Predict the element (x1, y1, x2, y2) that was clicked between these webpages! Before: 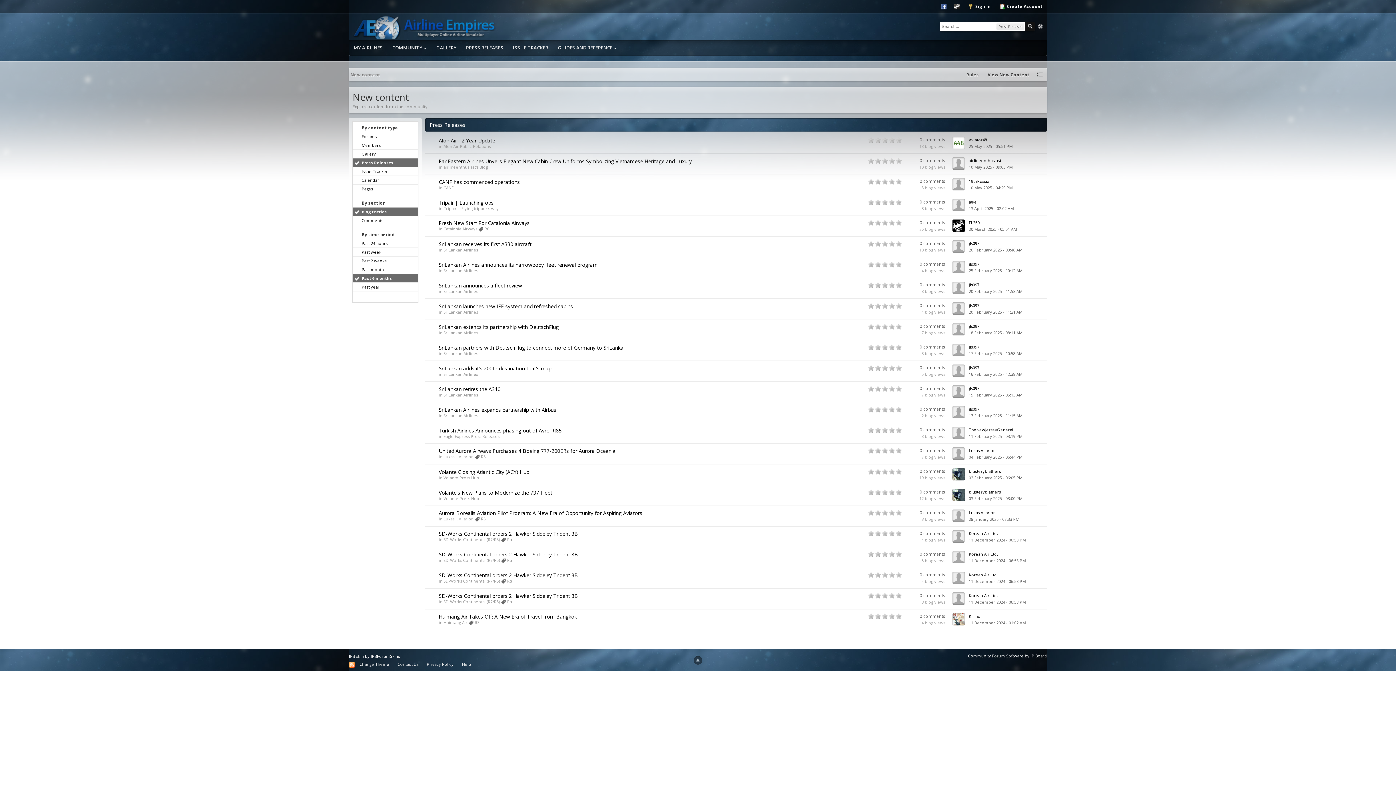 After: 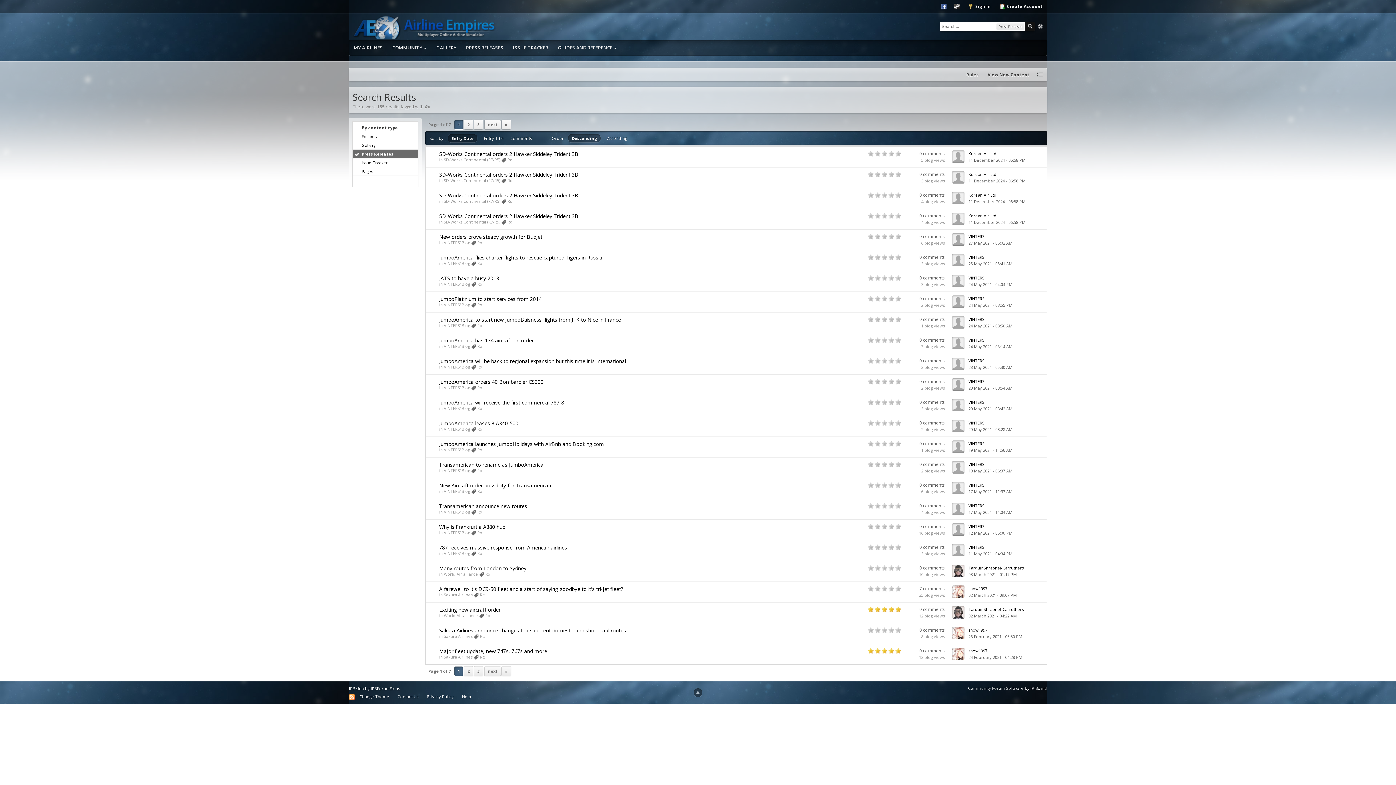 Action: label: Rα bbox: (507, 557, 512, 563)